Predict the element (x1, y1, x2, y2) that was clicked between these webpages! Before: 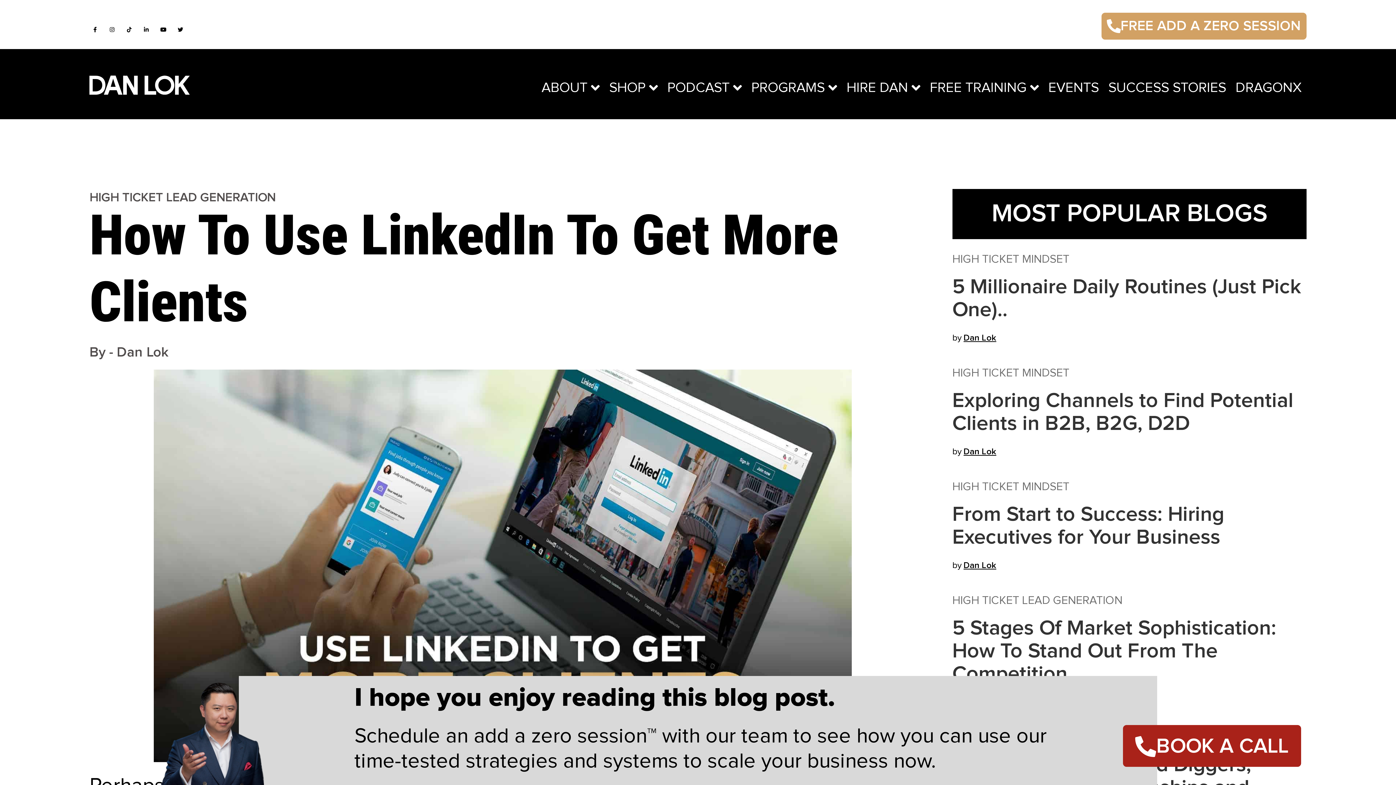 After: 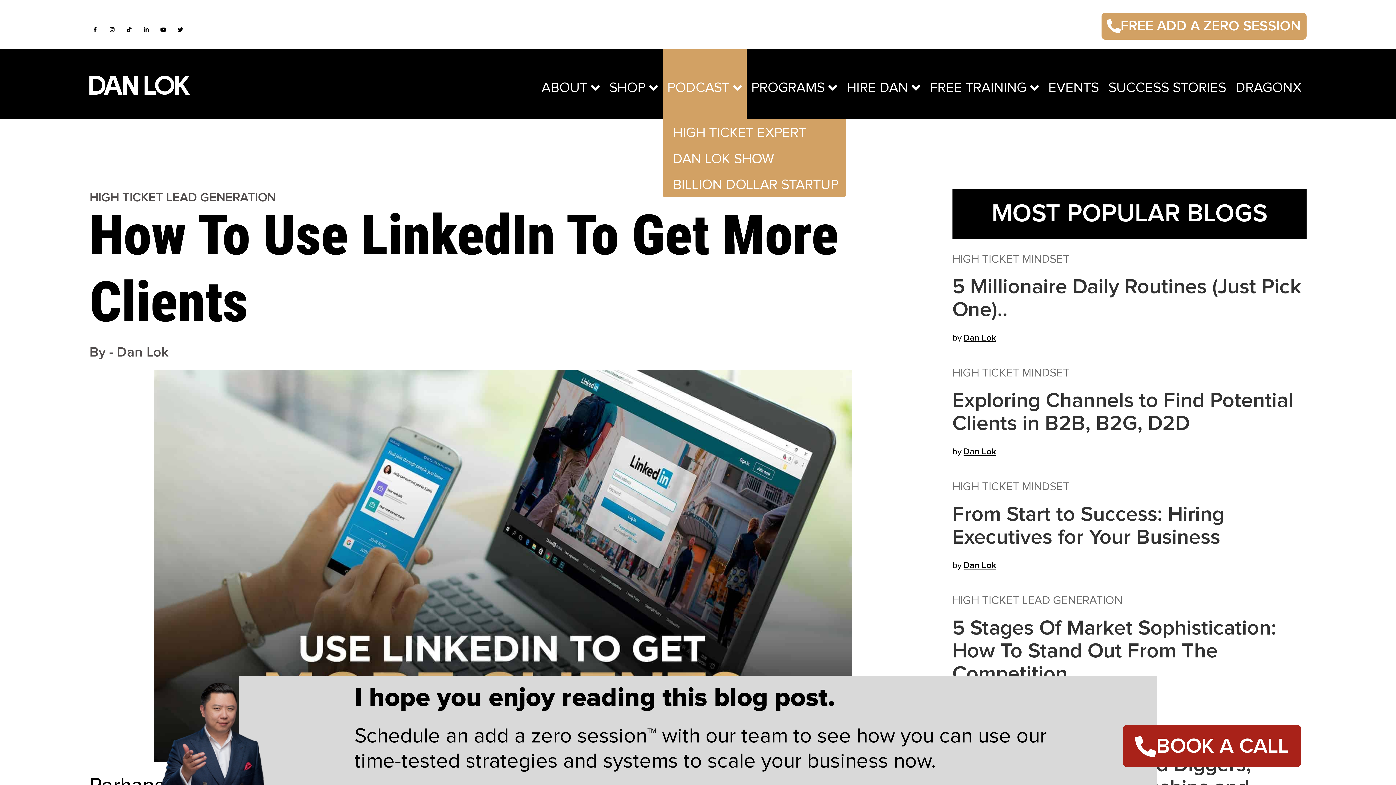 Action: bbox: (662, 72, 746, 103) label: PODCAST